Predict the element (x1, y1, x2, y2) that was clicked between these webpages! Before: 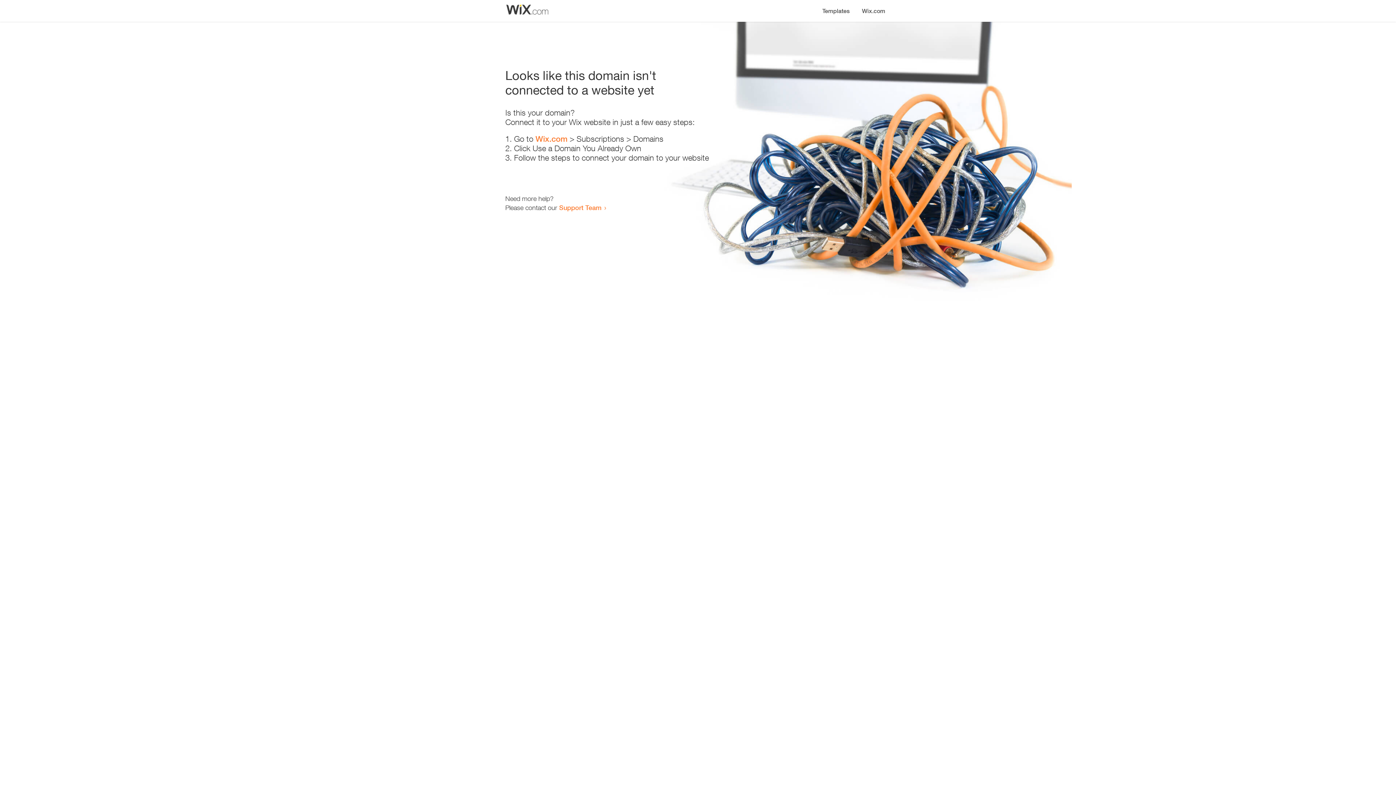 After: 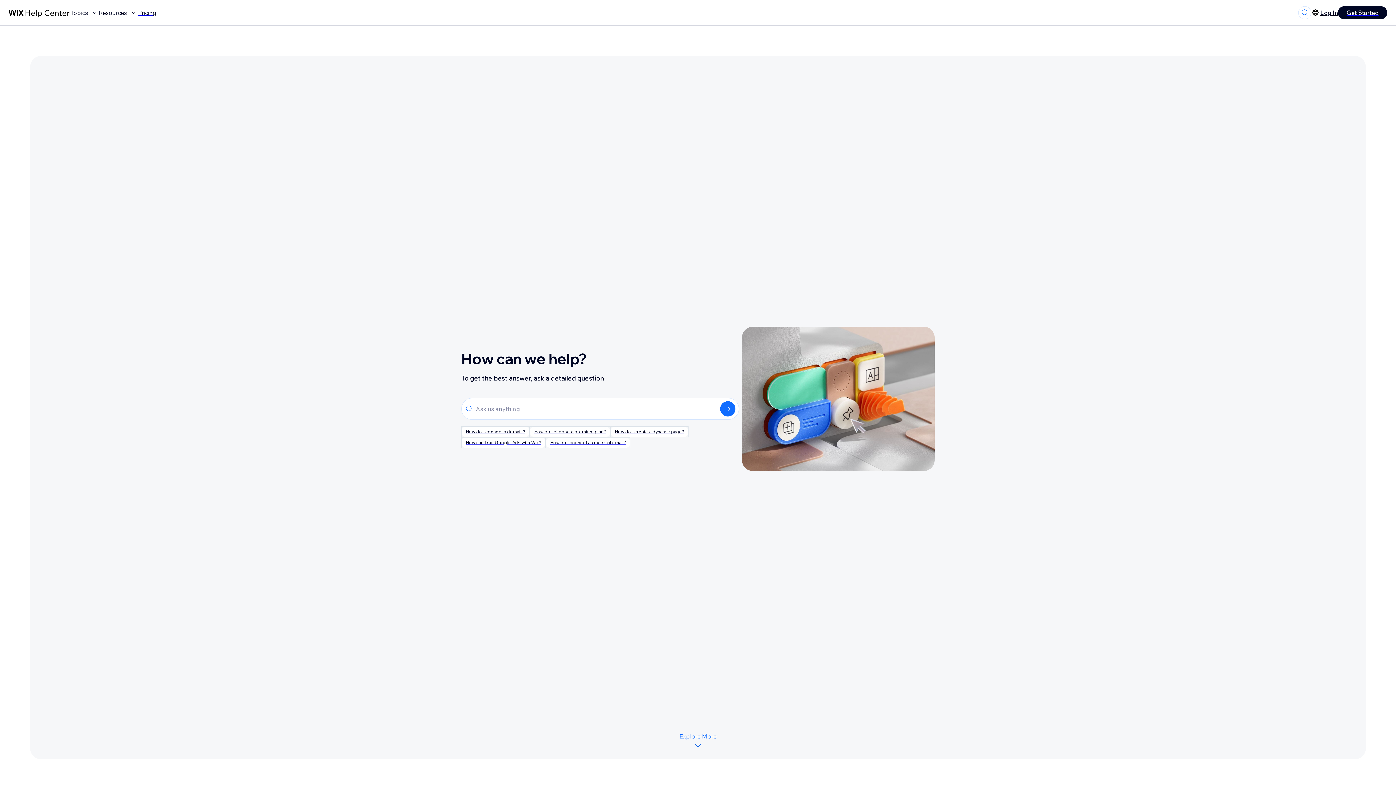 Action: bbox: (559, 203, 601, 211) label: Support Team